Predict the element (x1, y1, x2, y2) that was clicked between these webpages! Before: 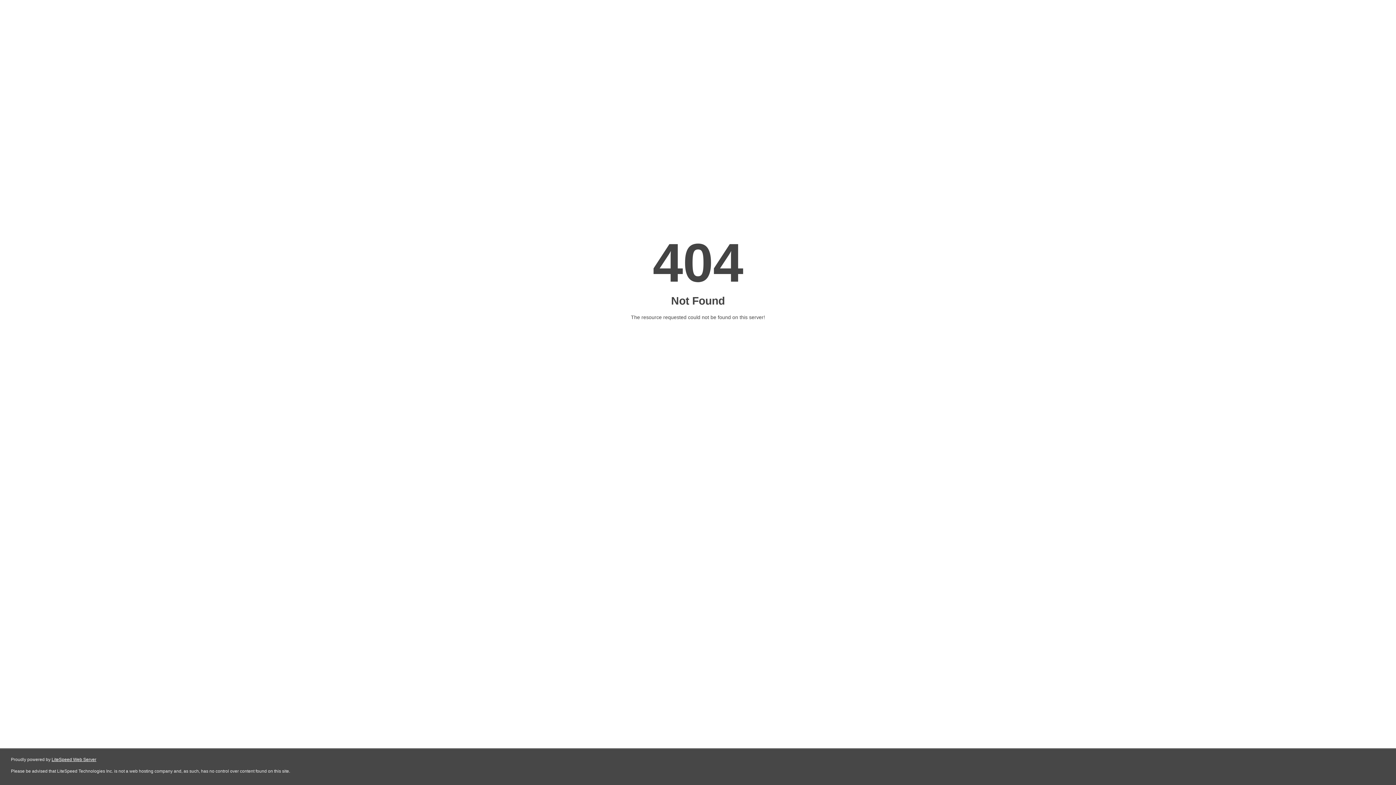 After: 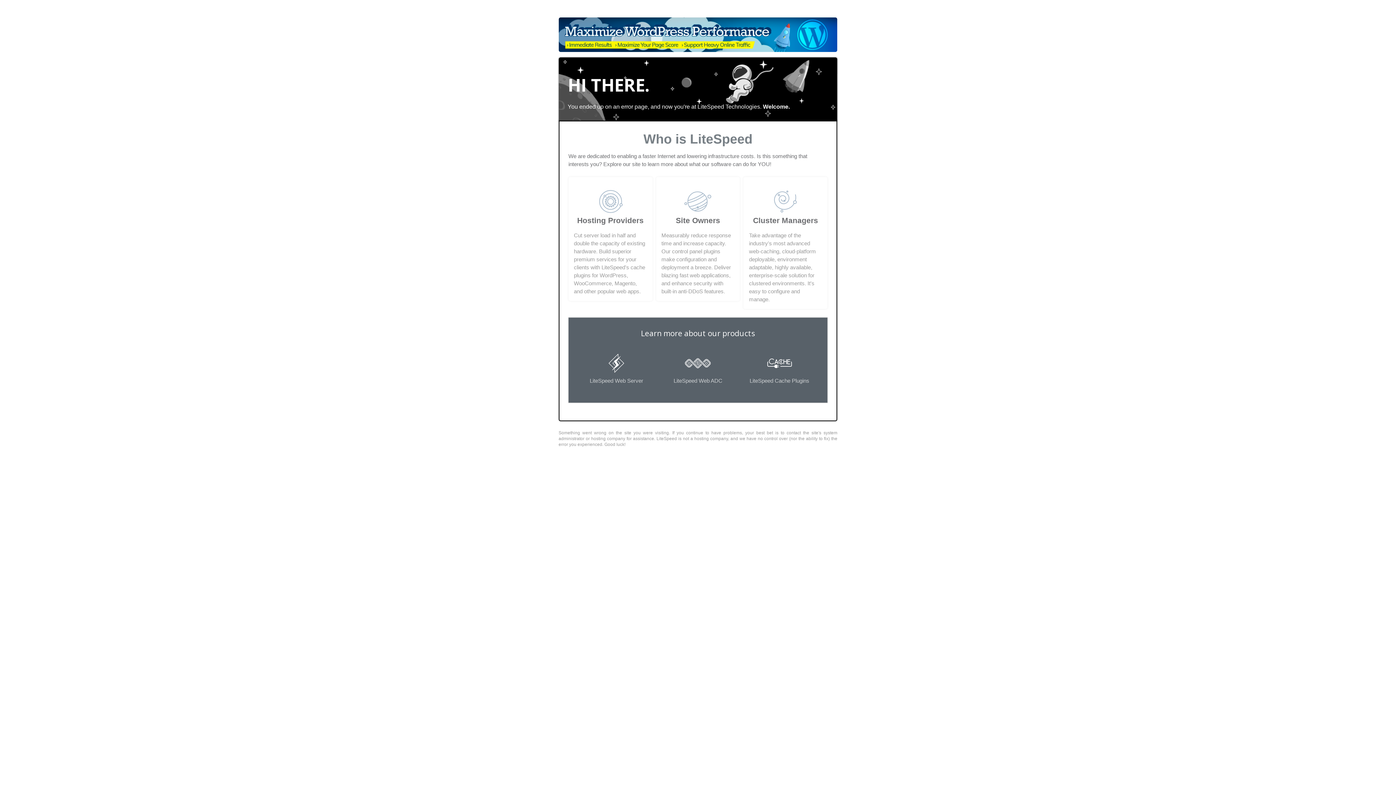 Action: label: LiteSpeed Web Server bbox: (51, 757, 96, 762)